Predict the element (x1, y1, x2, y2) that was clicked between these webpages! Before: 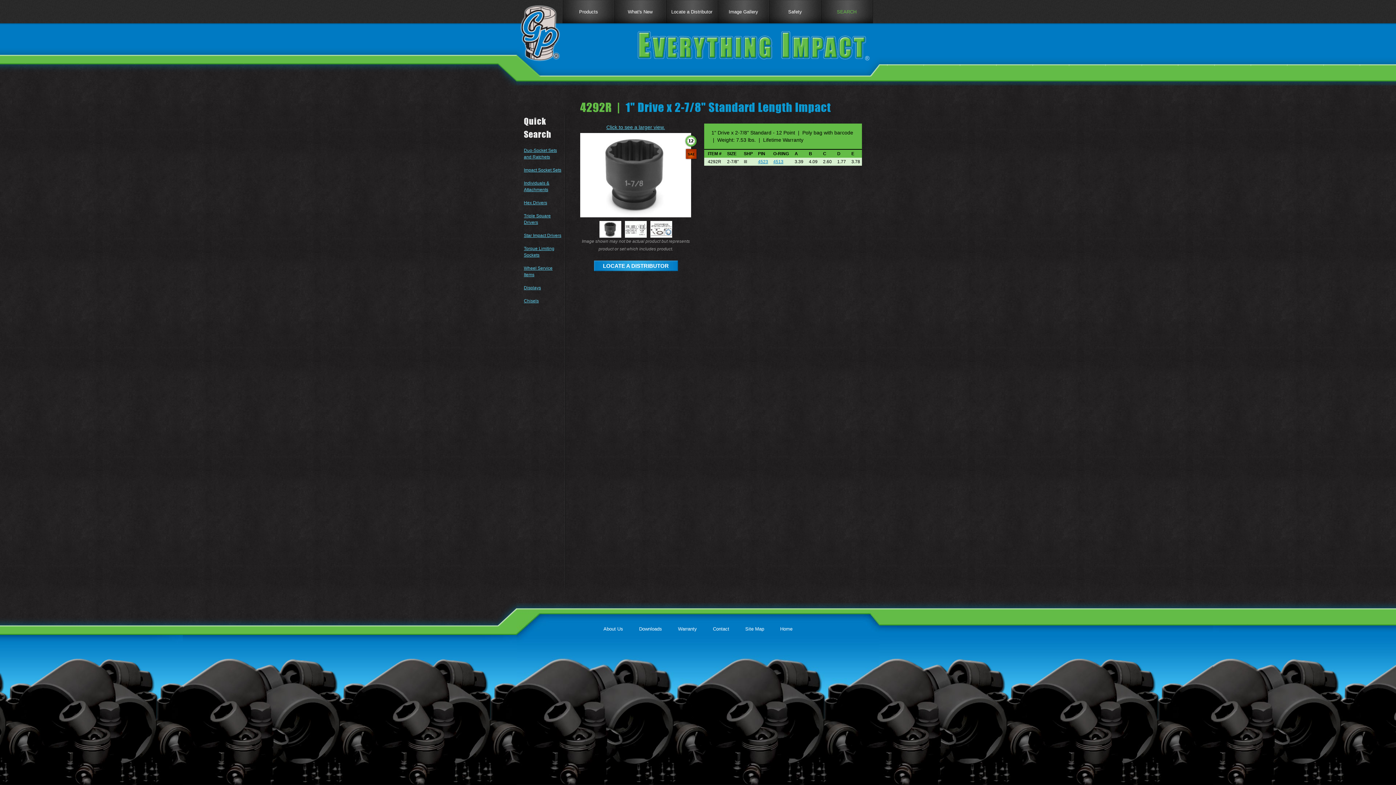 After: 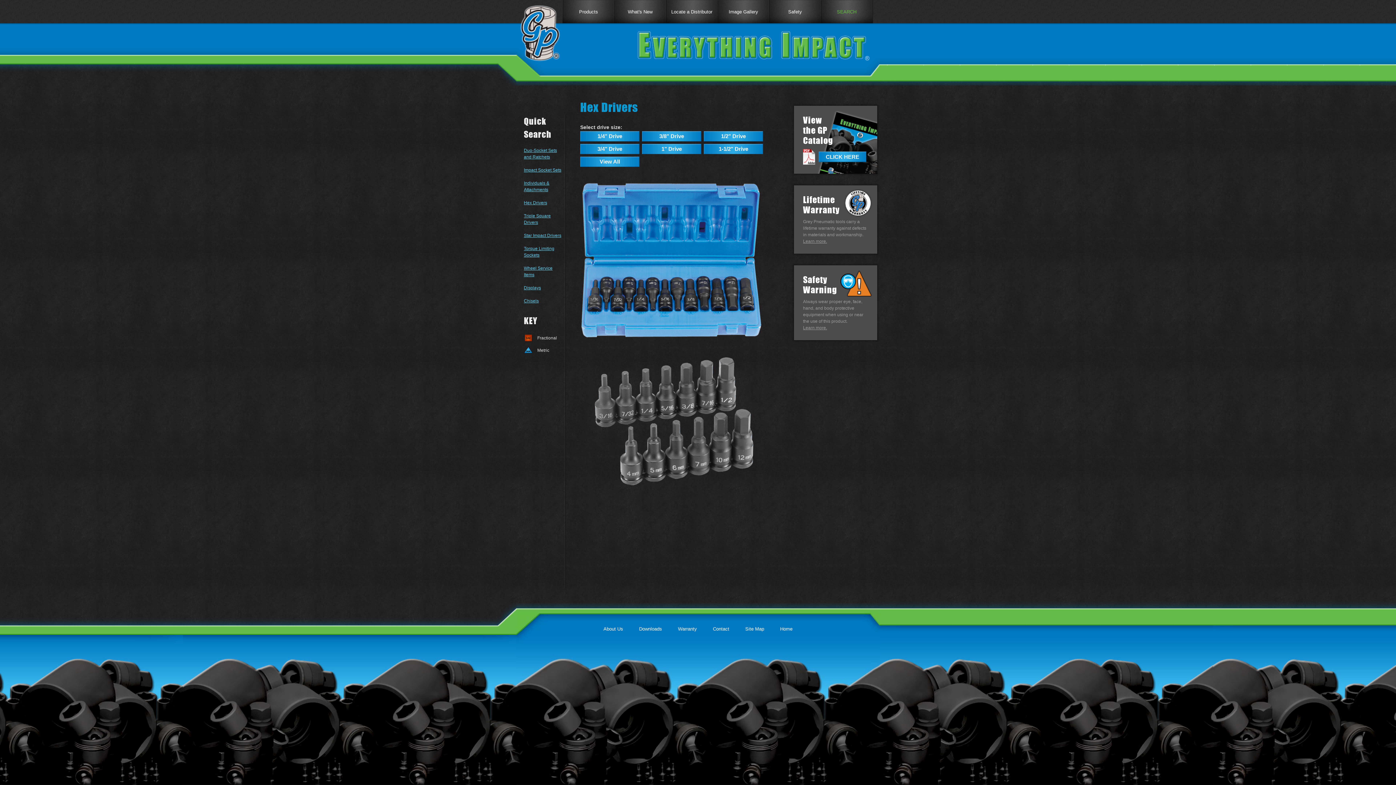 Action: bbox: (524, 200, 547, 205) label: Hex Drivers